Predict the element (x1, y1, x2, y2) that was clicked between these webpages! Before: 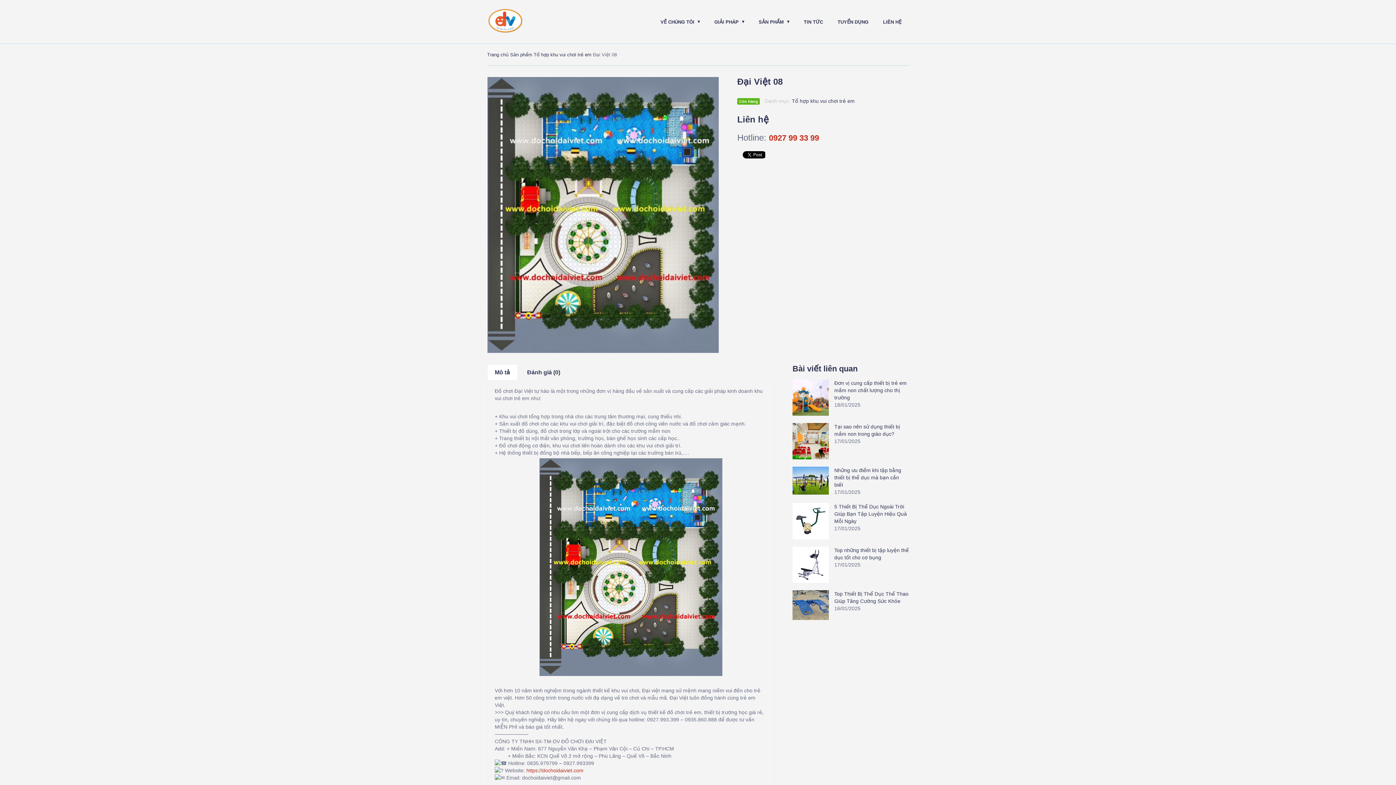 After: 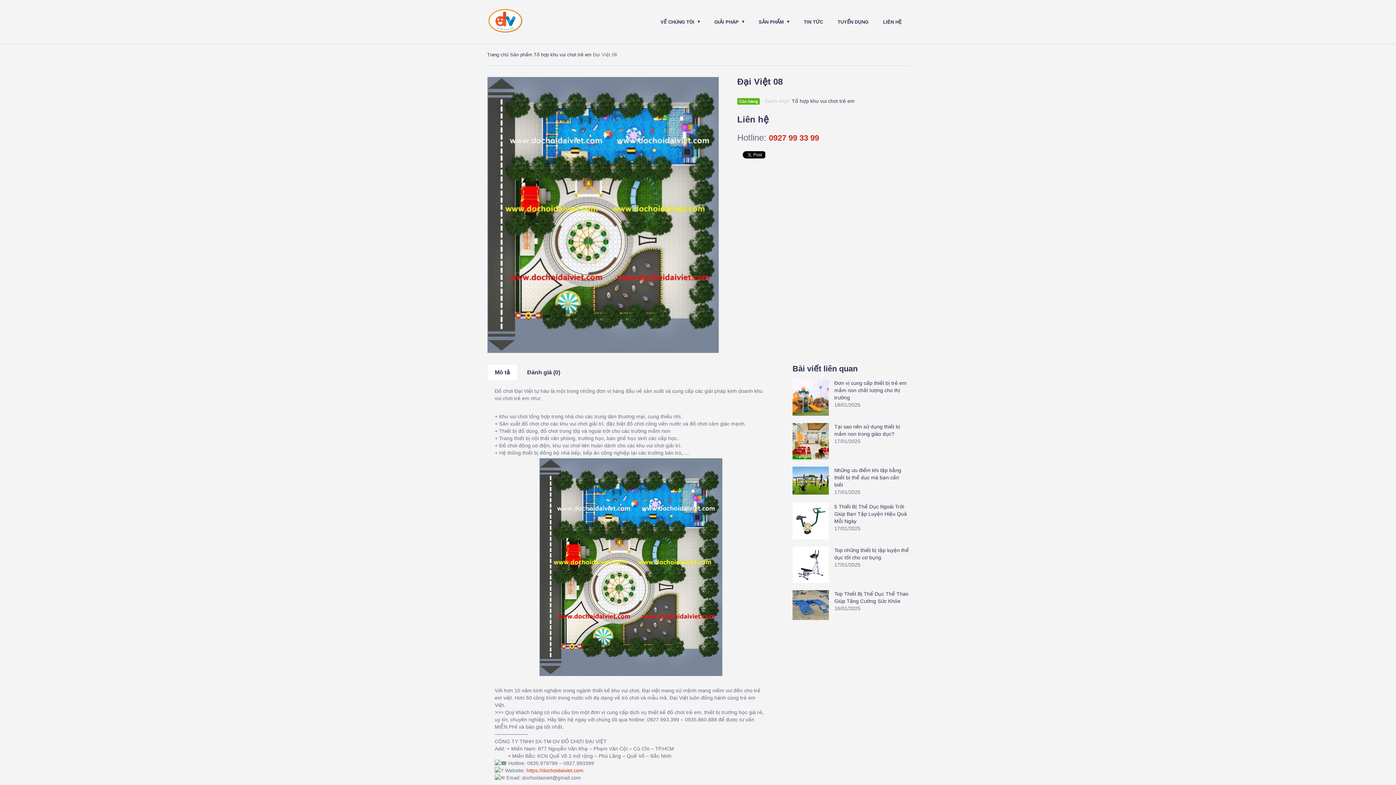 Action: bbox: (494, 369, 510, 375) label: Mô tả